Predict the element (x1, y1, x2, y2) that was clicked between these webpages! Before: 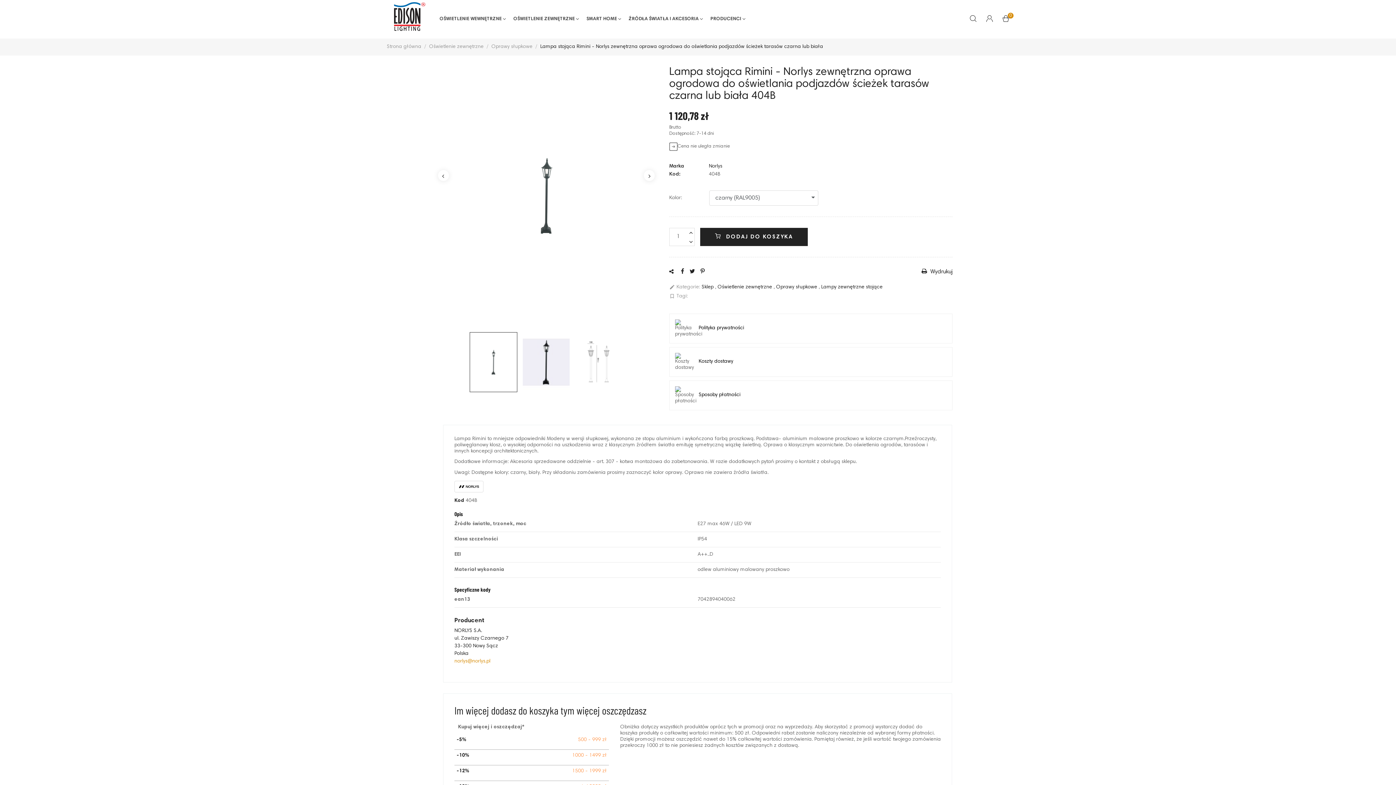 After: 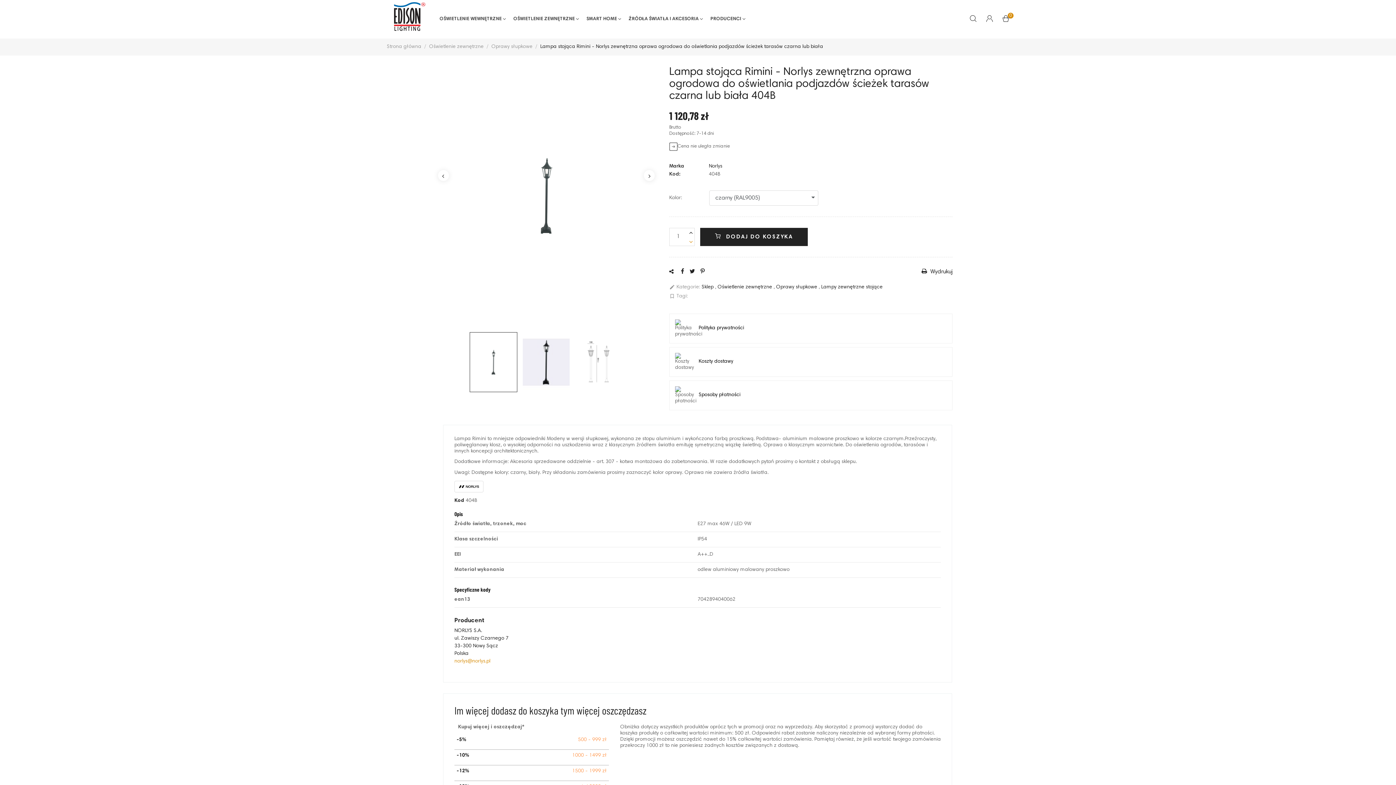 Action: bbox: (687, 237, 694, 246)